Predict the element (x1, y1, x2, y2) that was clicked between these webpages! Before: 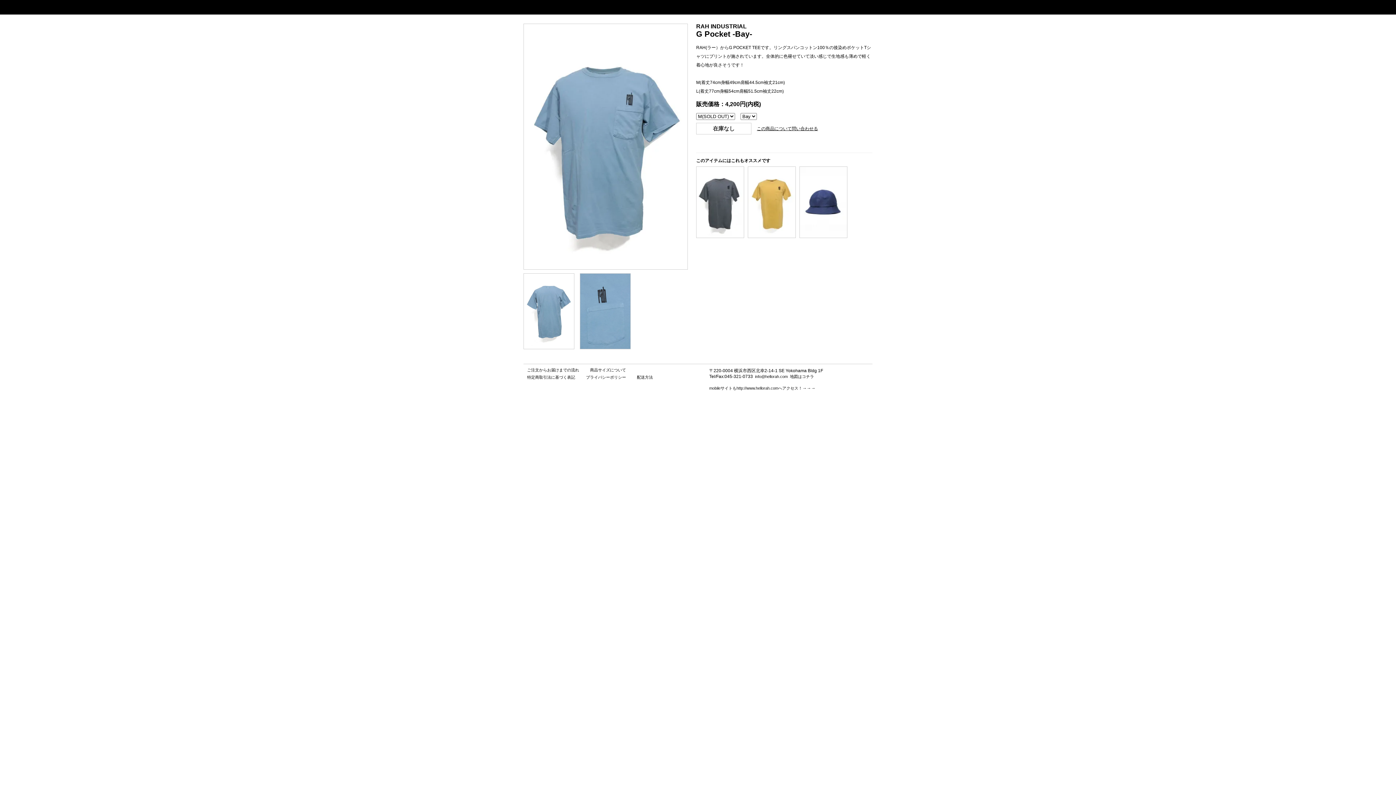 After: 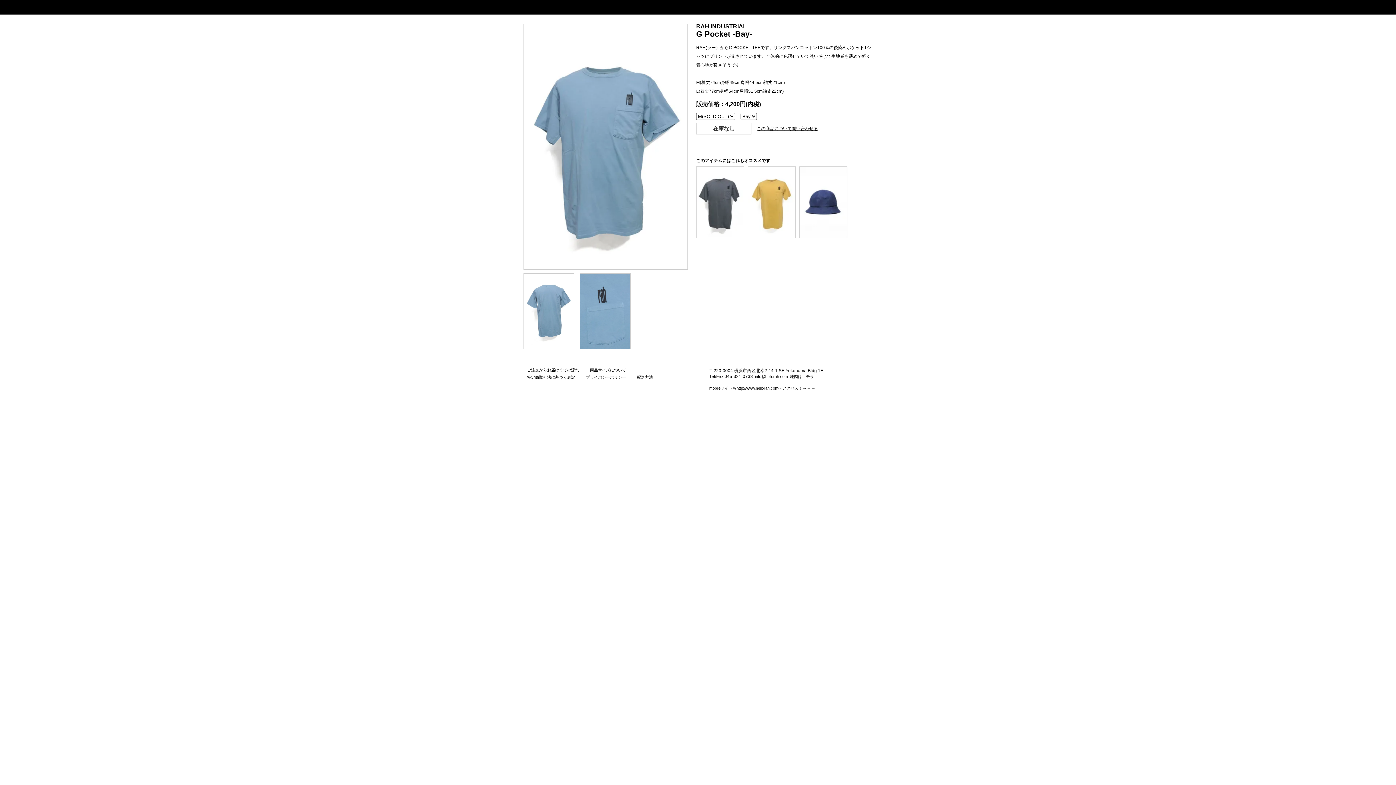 Action: bbox: (524, 344, 574, 350)